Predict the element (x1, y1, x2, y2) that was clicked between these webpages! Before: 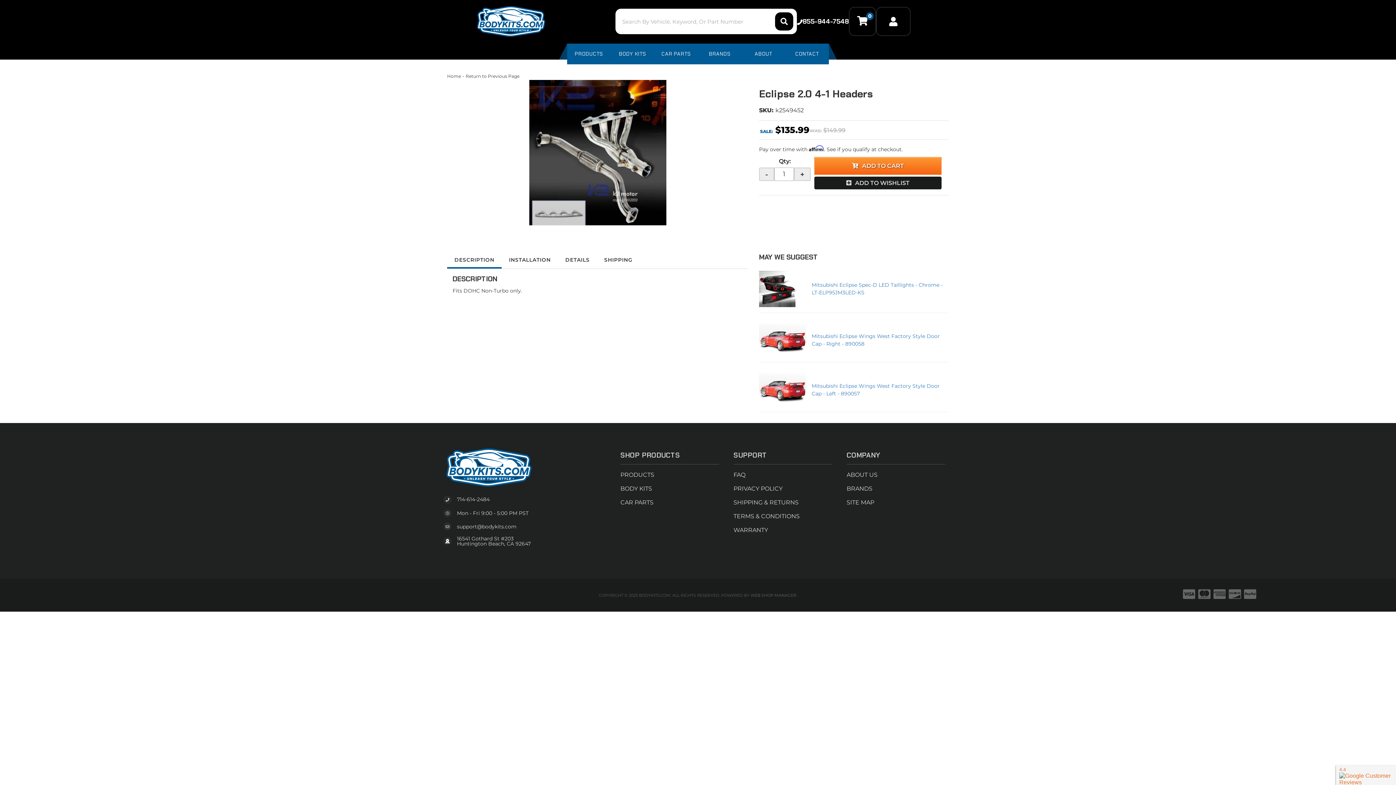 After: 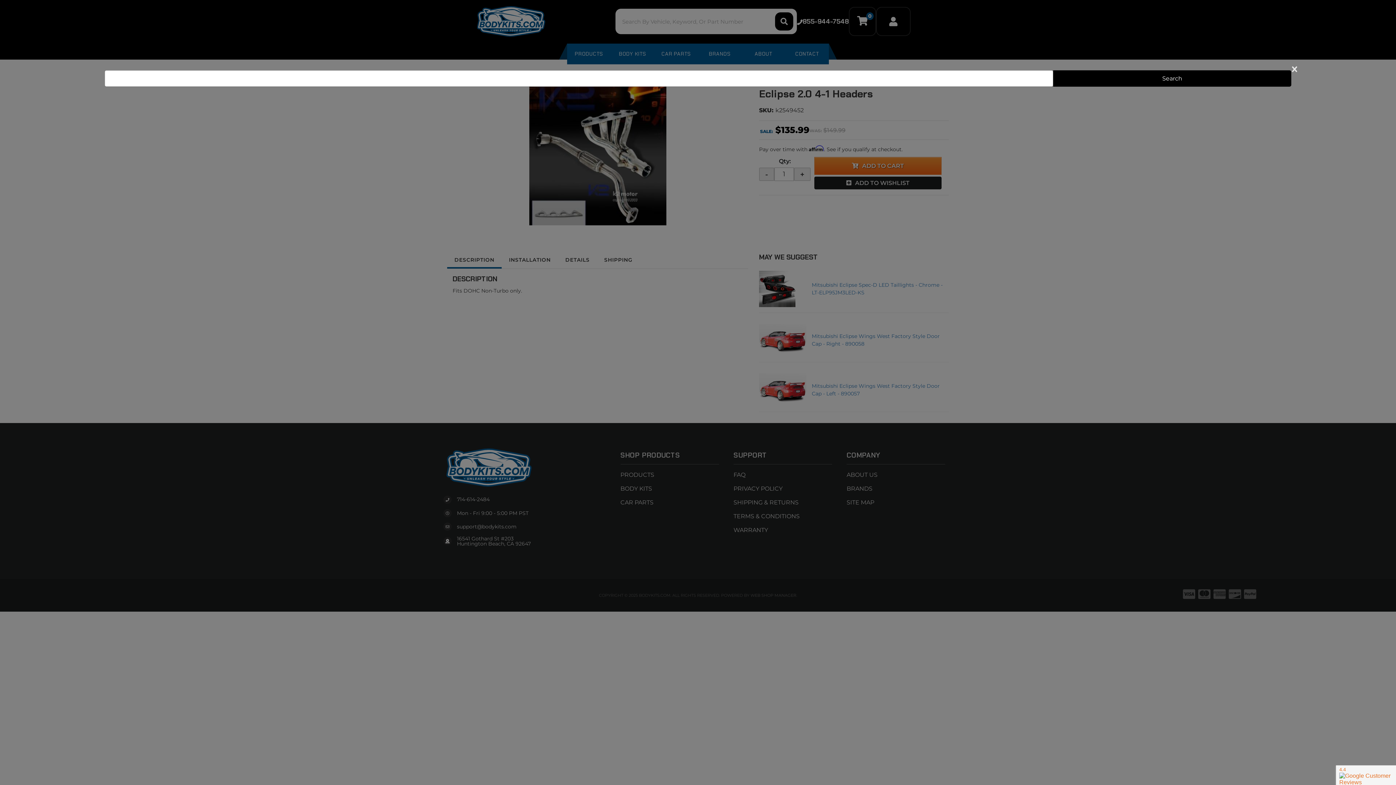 Action: bbox: (775, 12, 793, 30)